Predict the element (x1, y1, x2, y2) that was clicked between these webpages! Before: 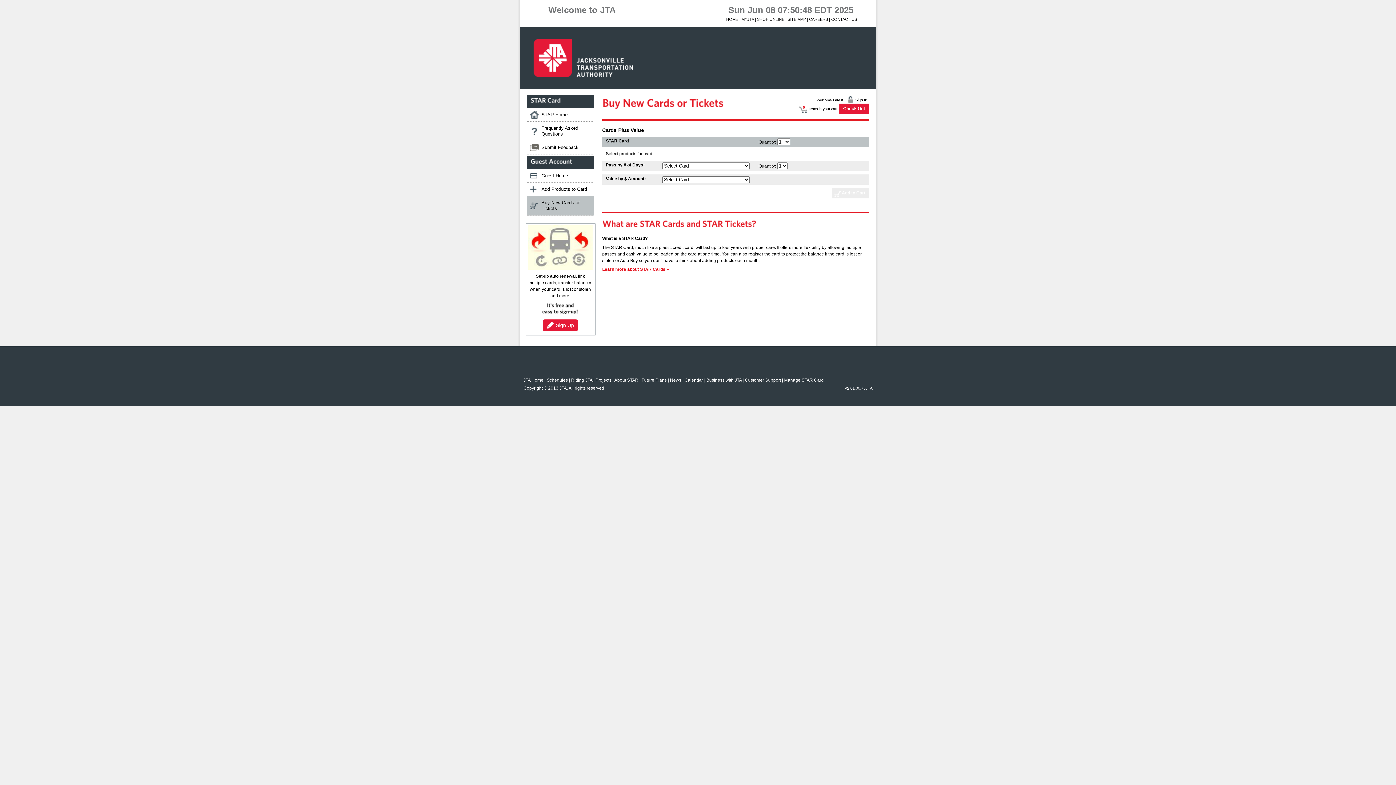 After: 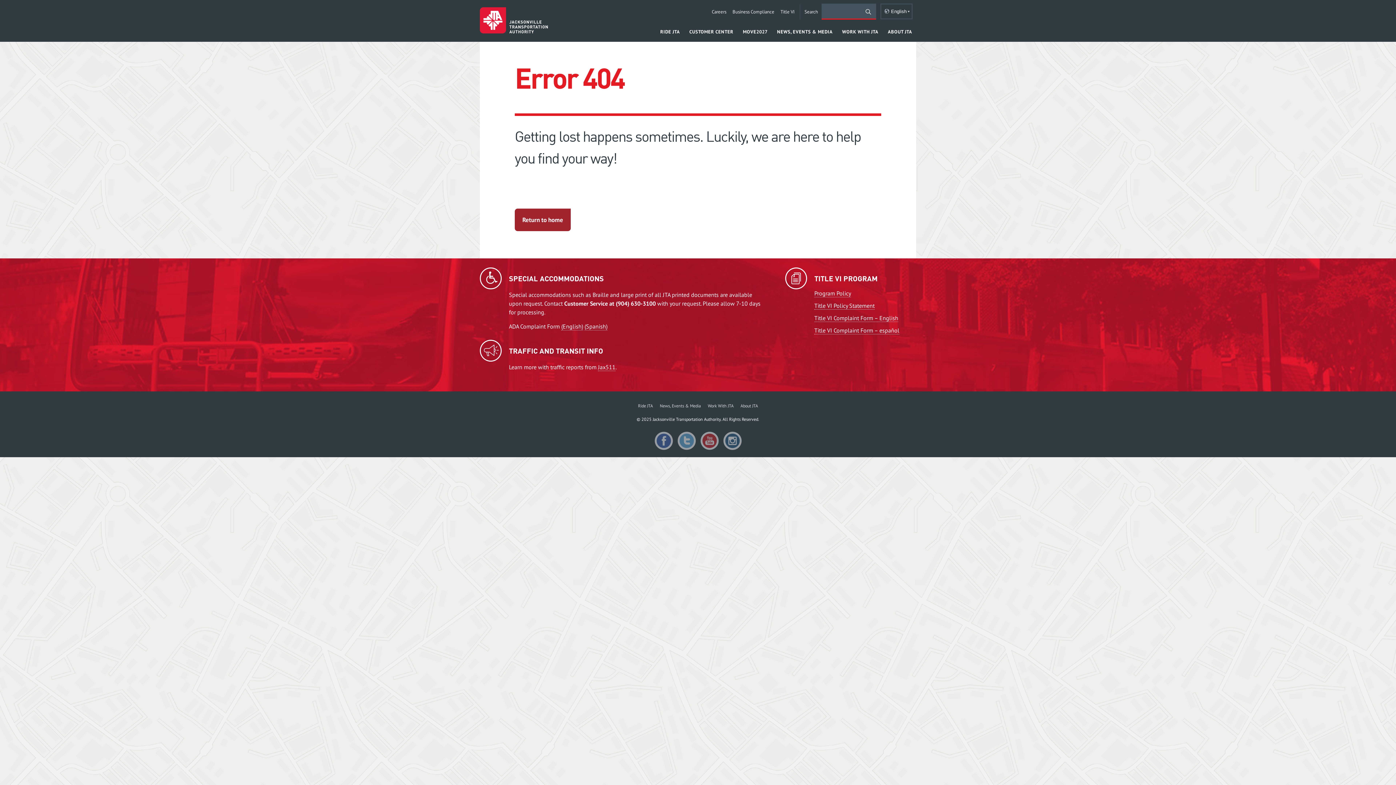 Action: bbox: (546, 377, 568, 382) label: Schedules